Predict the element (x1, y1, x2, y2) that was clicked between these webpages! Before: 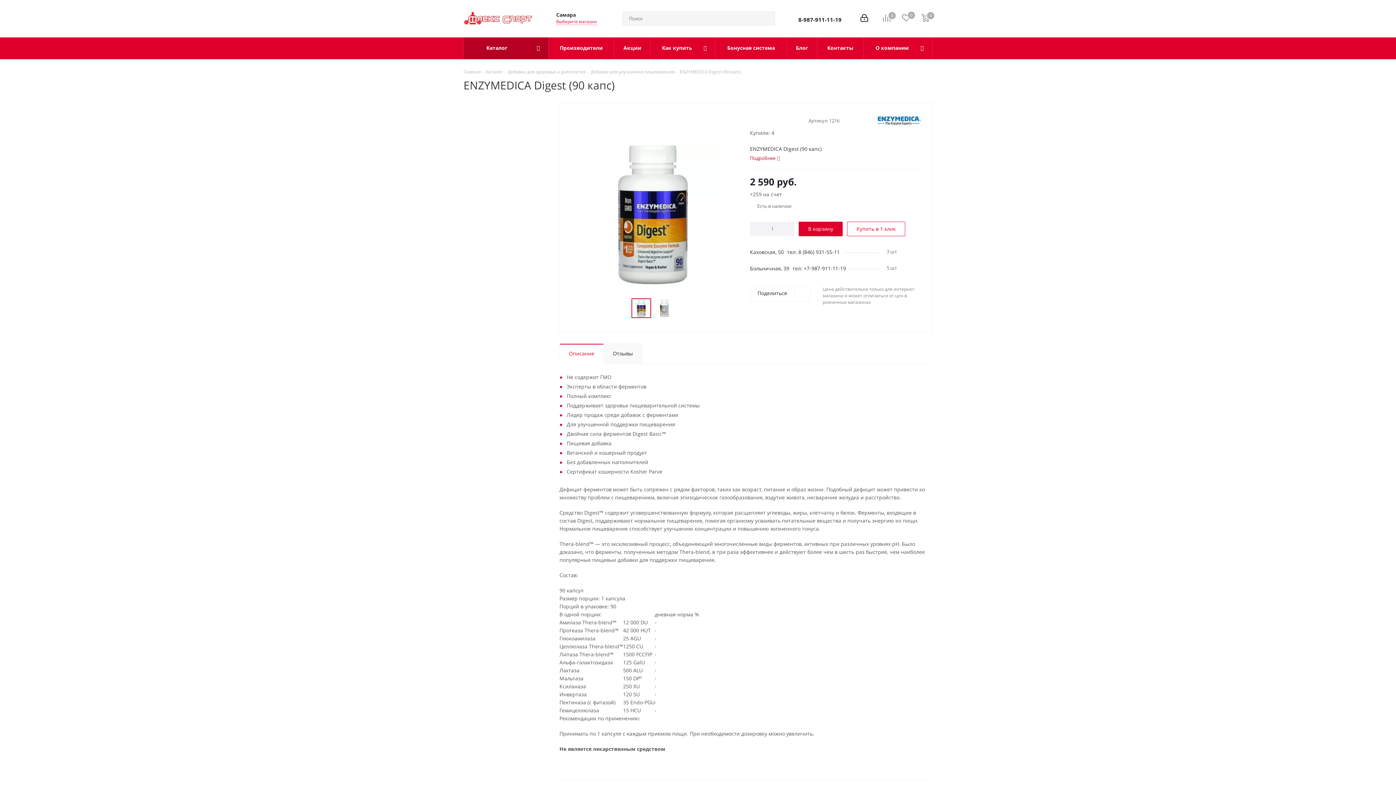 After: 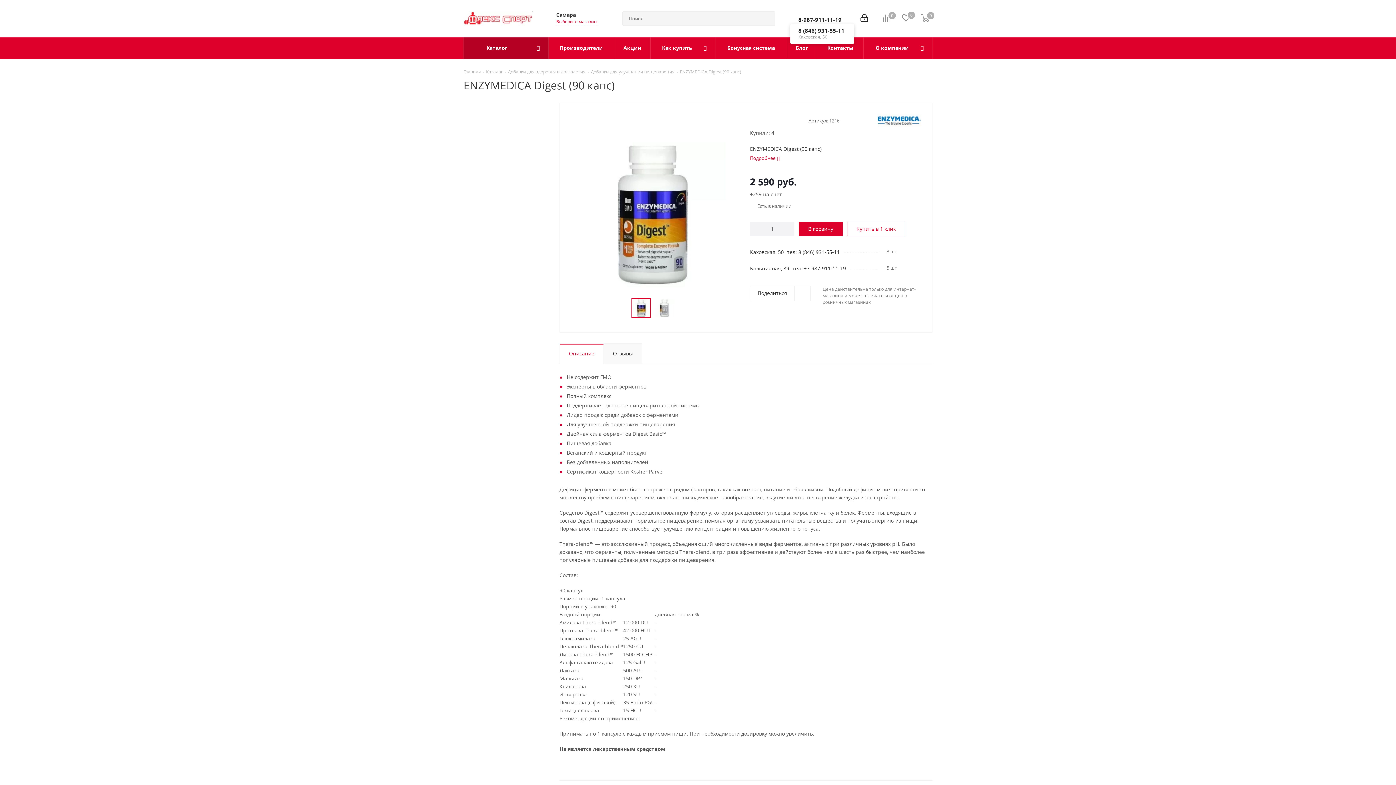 Action: bbox: (798, 16, 841, 23) label: 8-987-911-11-19